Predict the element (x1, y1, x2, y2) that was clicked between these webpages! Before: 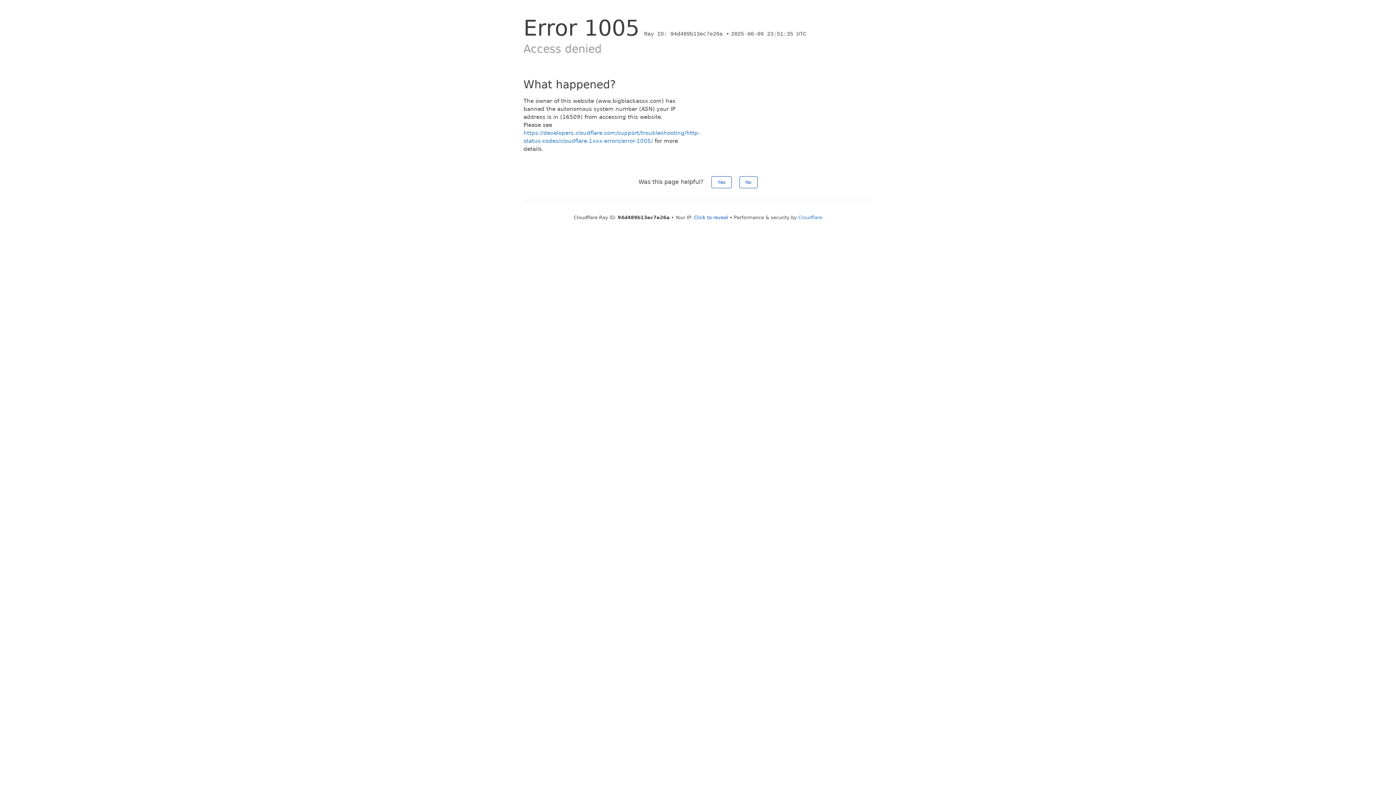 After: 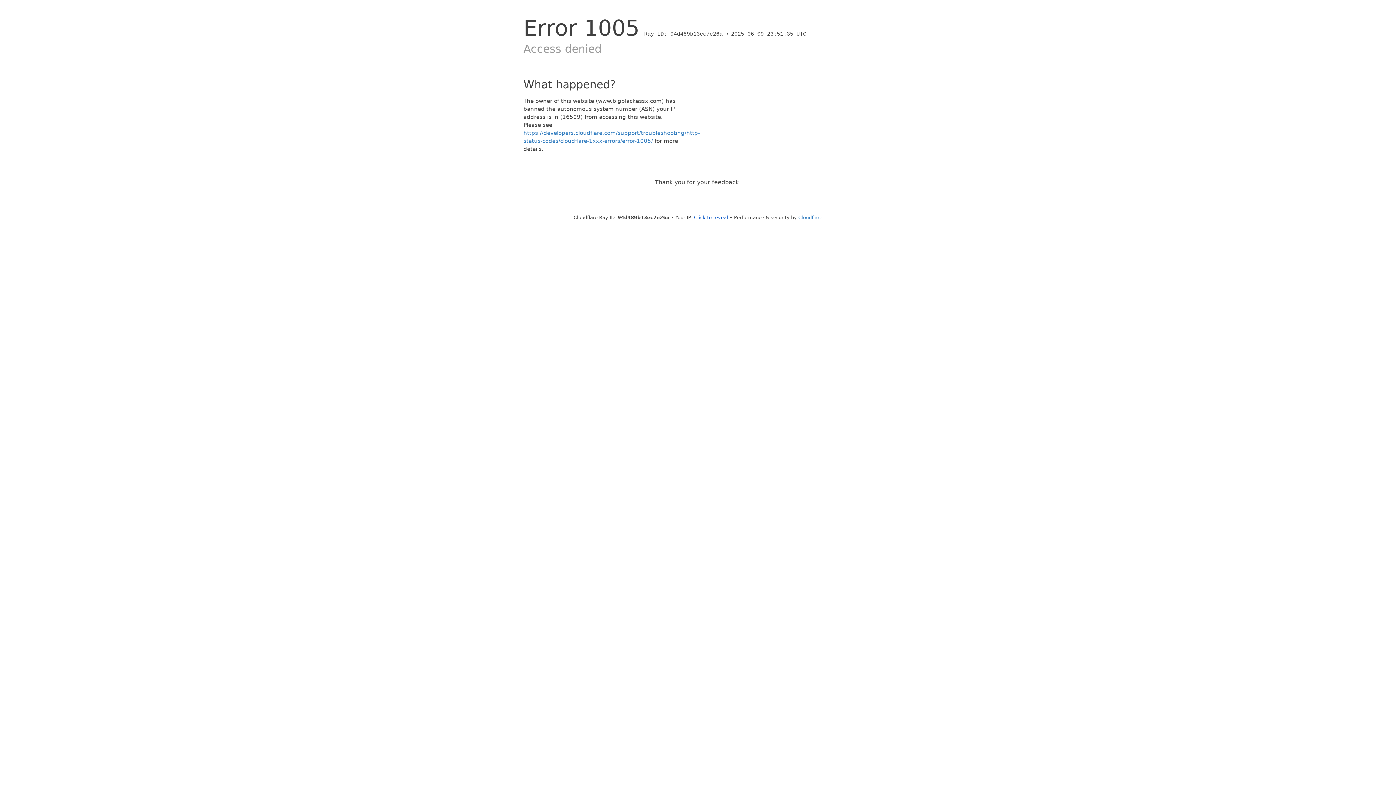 Action: label: No bbox: (739, 176, 757, 188)